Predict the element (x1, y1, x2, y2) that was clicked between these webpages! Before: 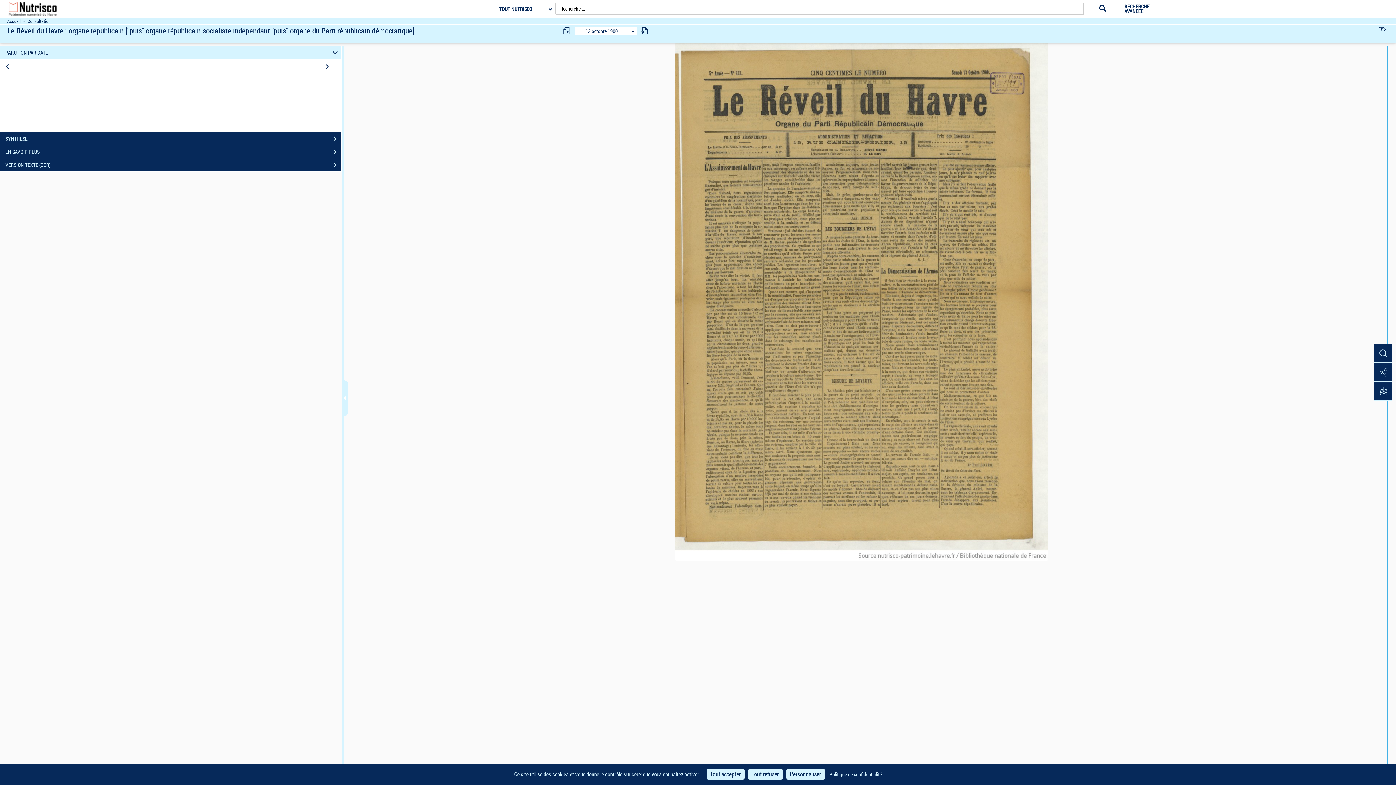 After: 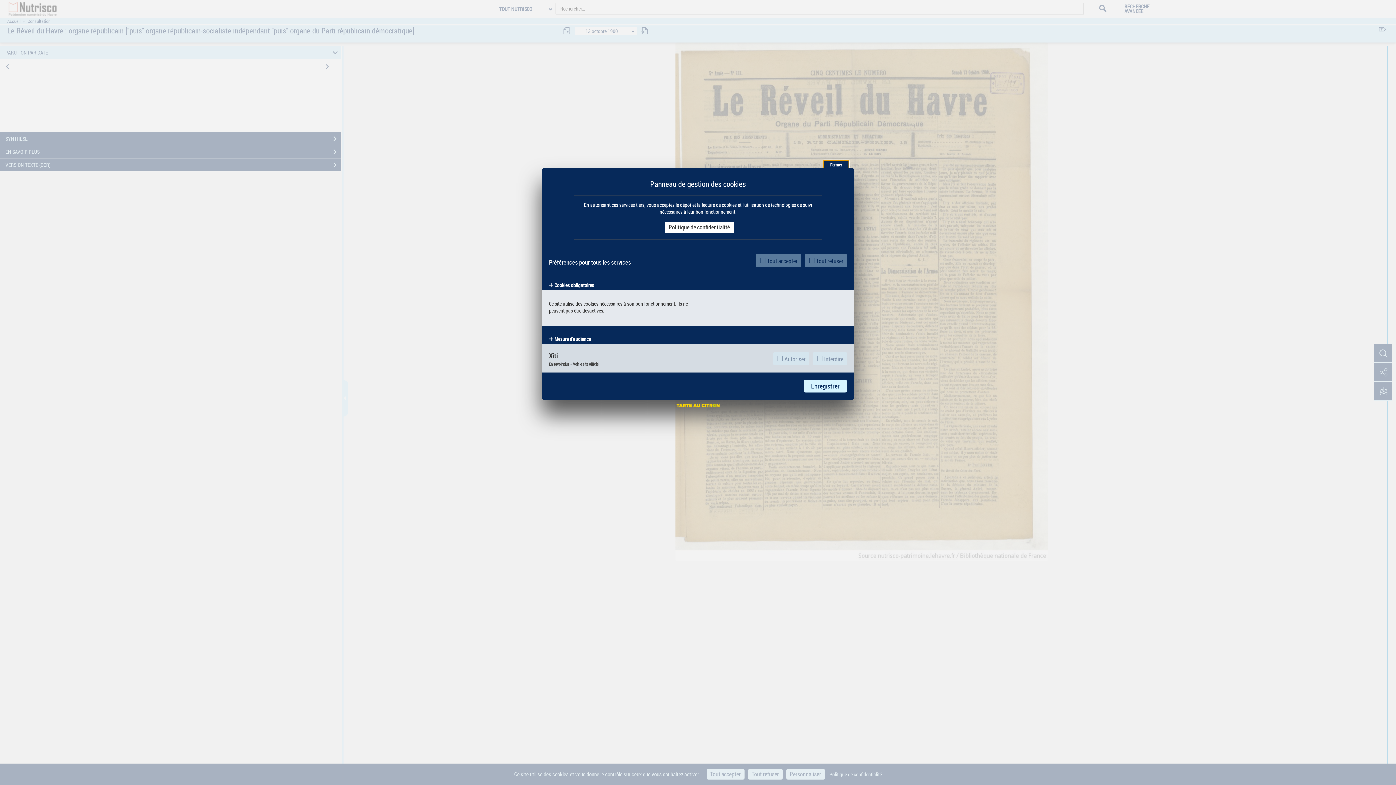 Action: bbox: (786, 769, 824, 780) label: Personnaliser (fenêtre modale)